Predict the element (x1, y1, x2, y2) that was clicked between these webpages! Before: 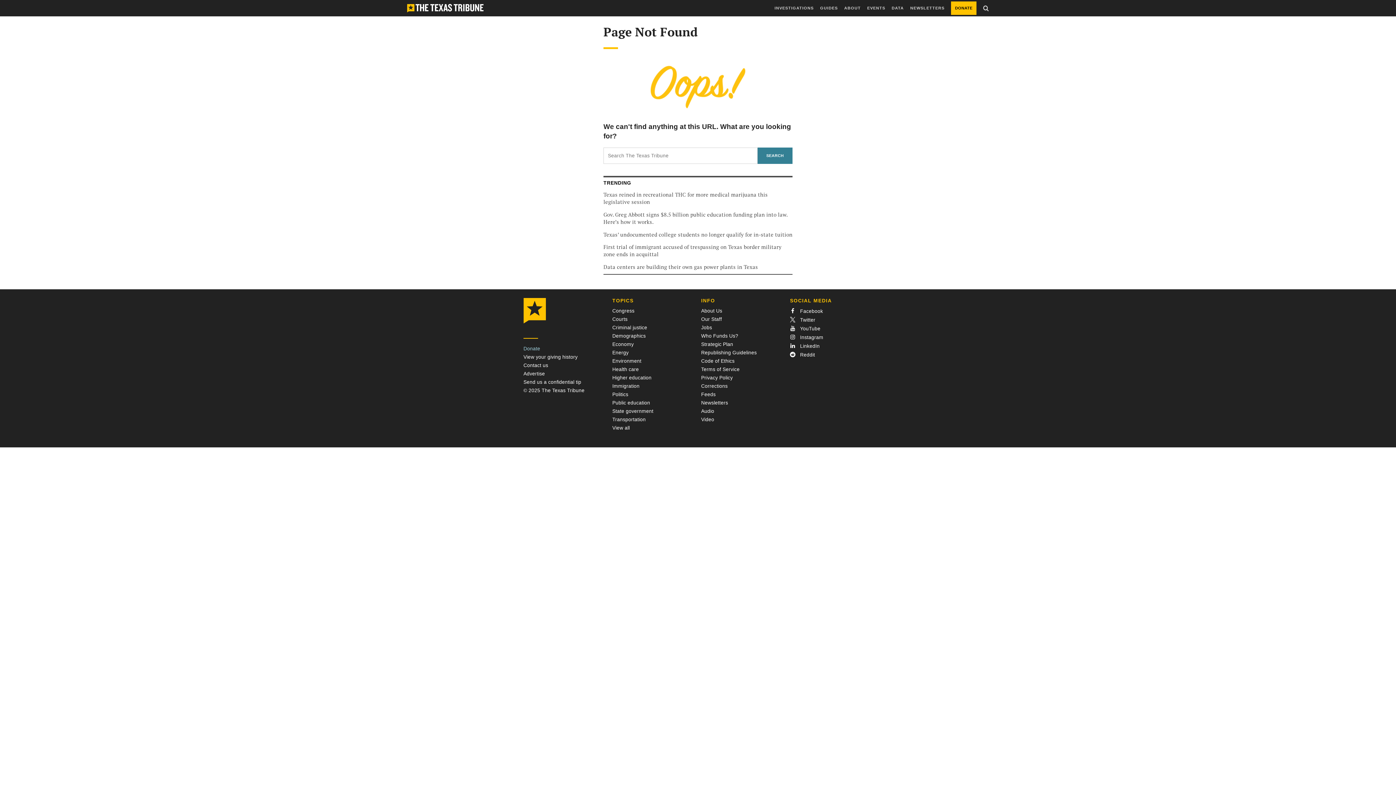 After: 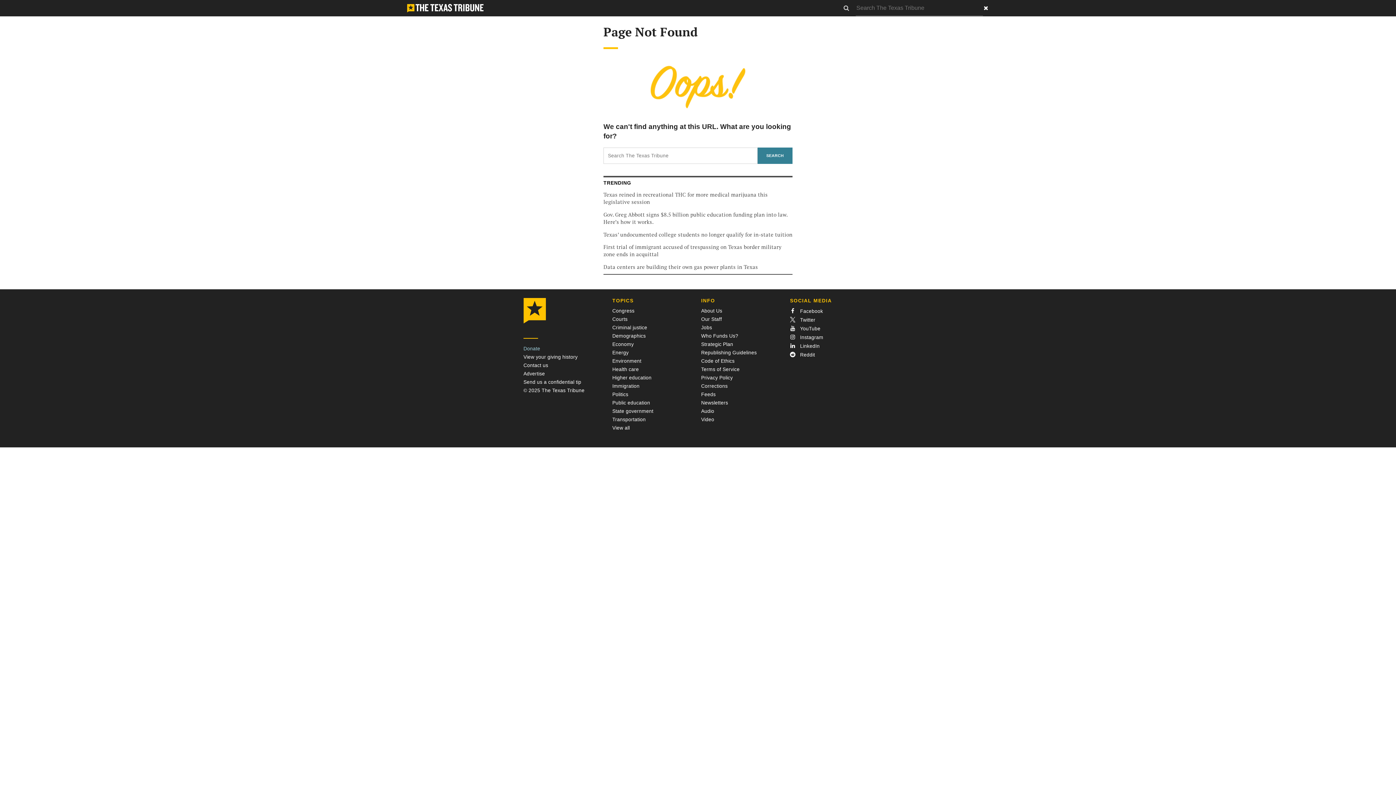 Action: bbox: (983, 0, 989, 16) label: Show site search form